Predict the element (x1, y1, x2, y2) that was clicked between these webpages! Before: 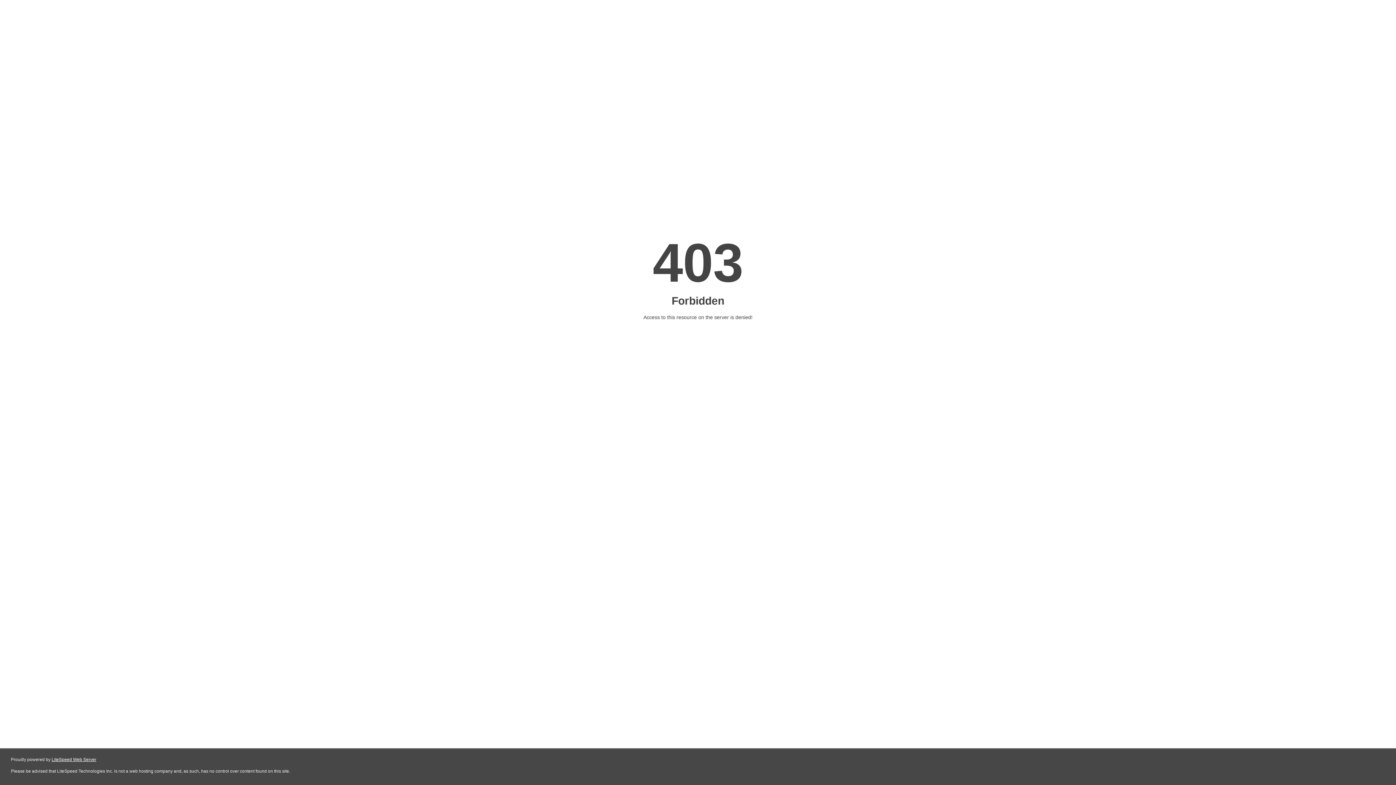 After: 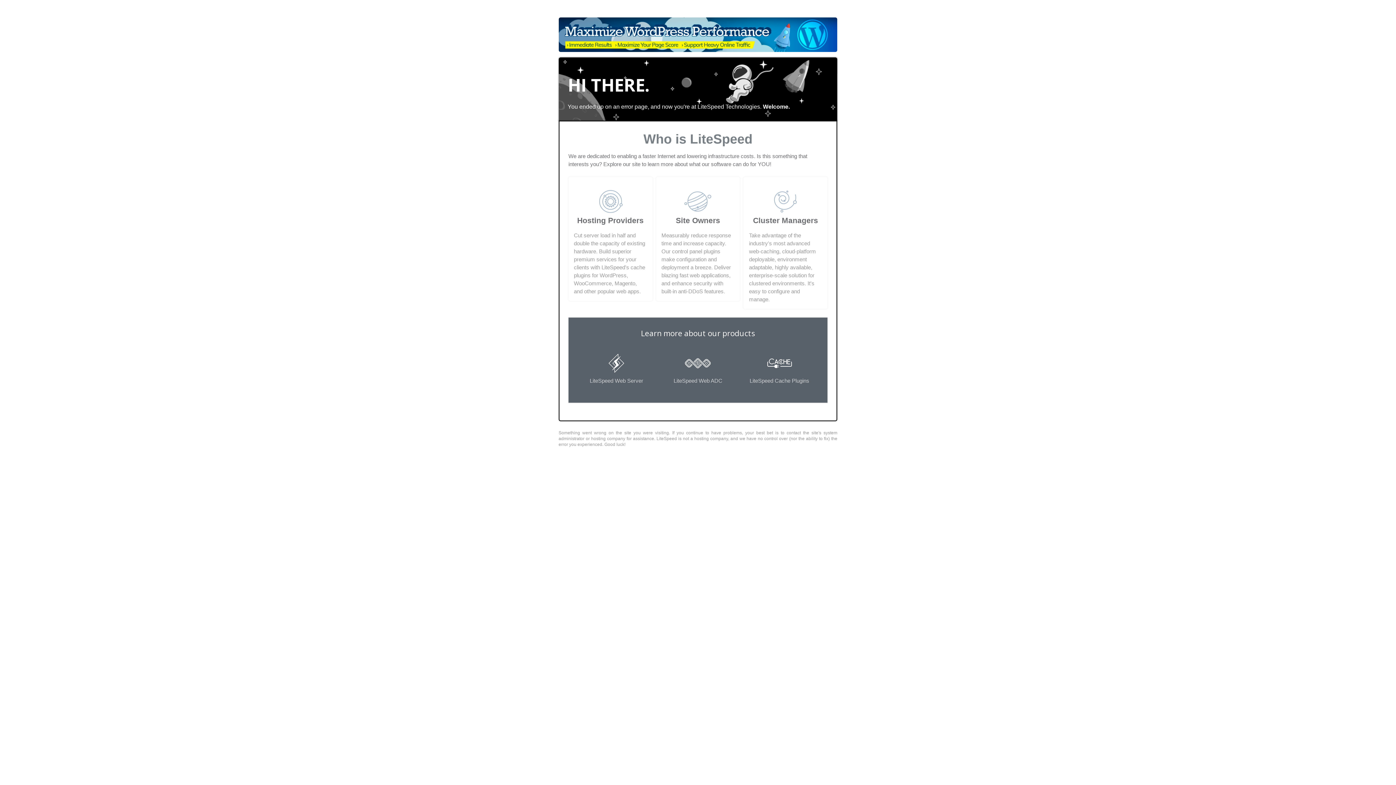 Action: bbox: (51, 757, 96, 762) label: LiteSpeed Web Server